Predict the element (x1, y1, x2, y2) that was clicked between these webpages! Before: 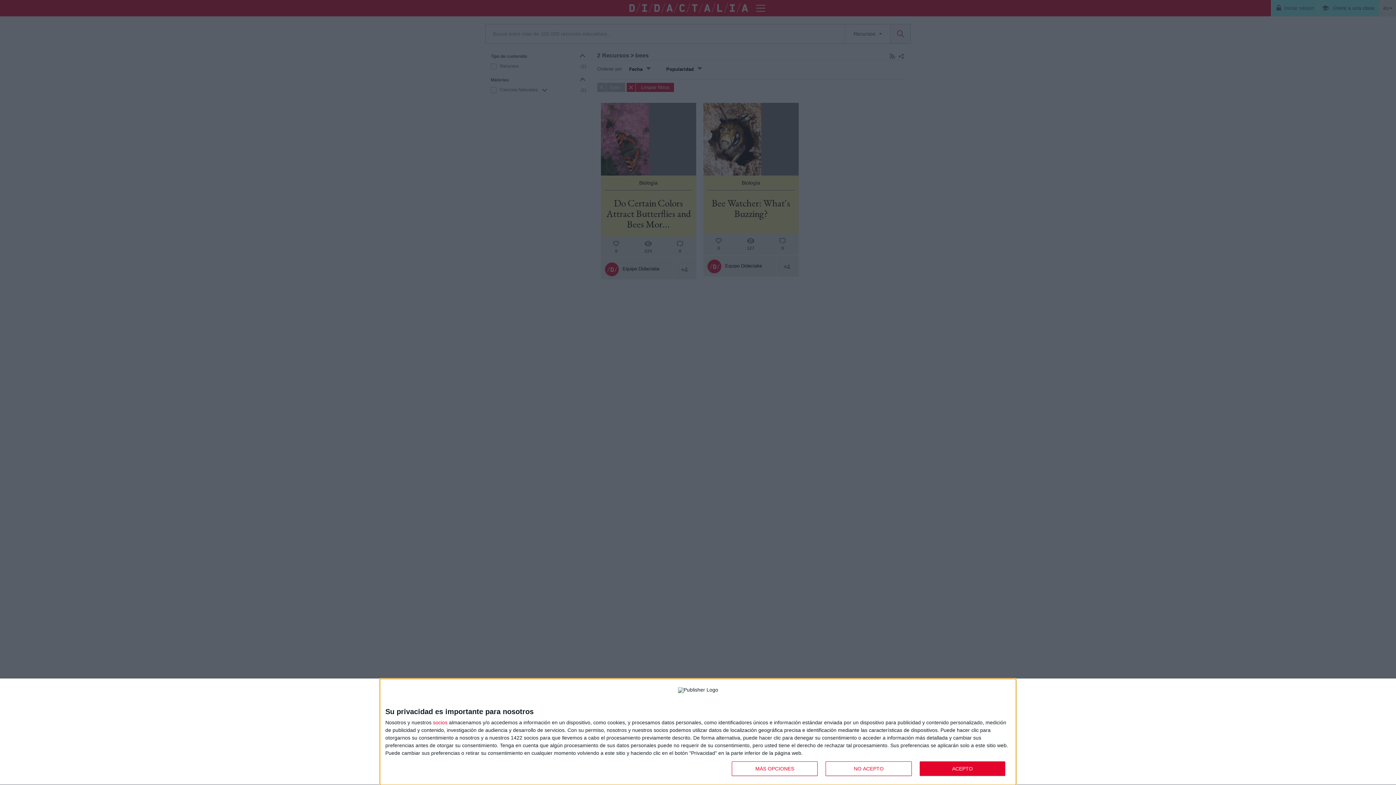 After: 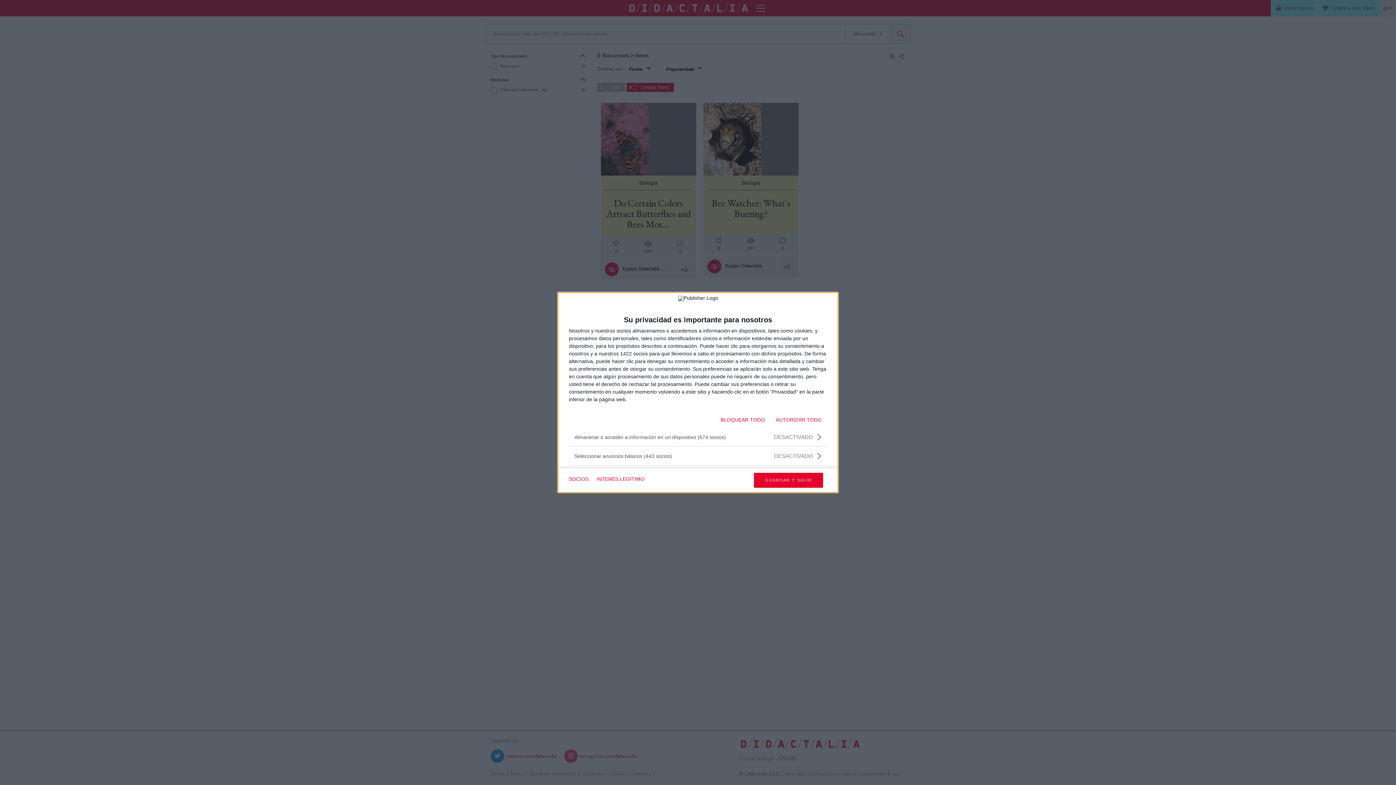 Action: bbox: (732, 761, 817, 776) label: MÁS OPCIONES